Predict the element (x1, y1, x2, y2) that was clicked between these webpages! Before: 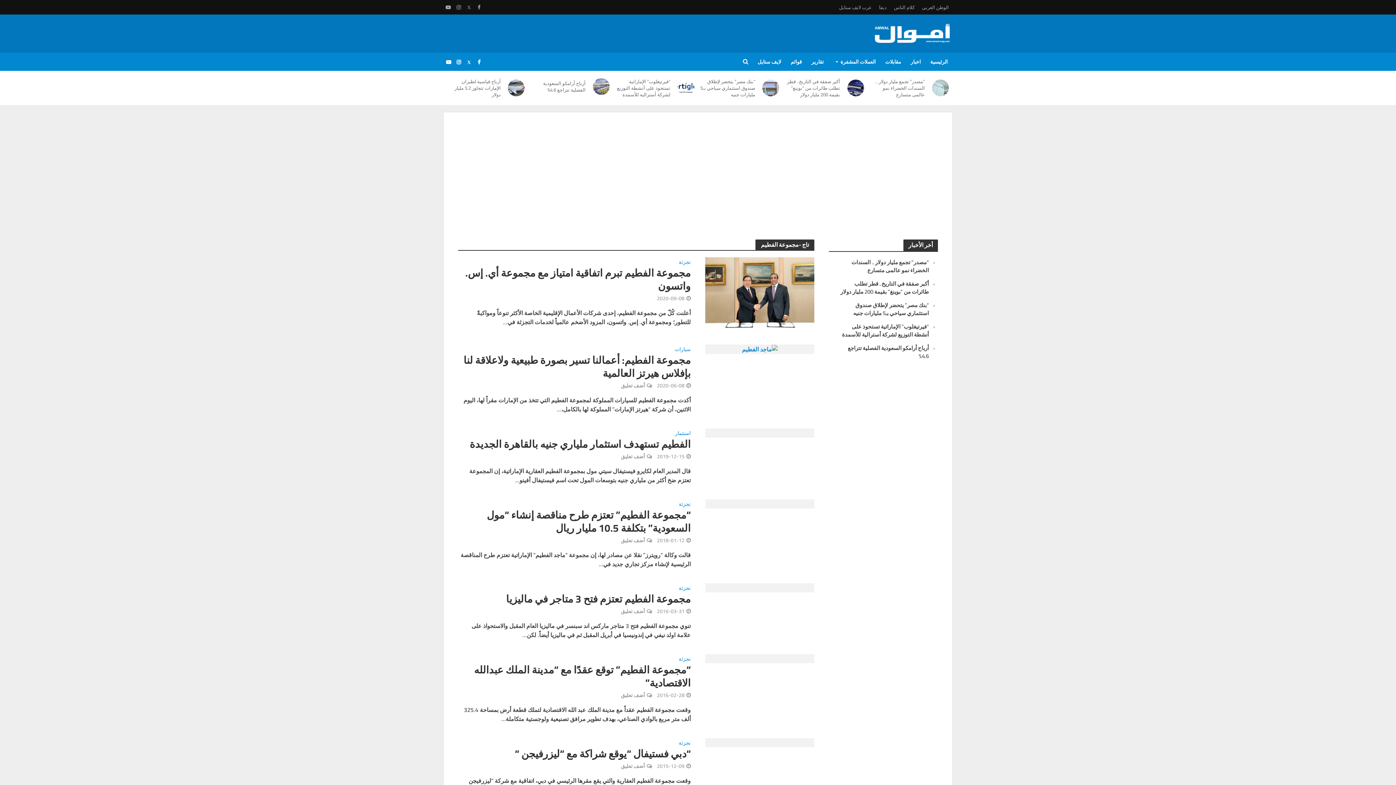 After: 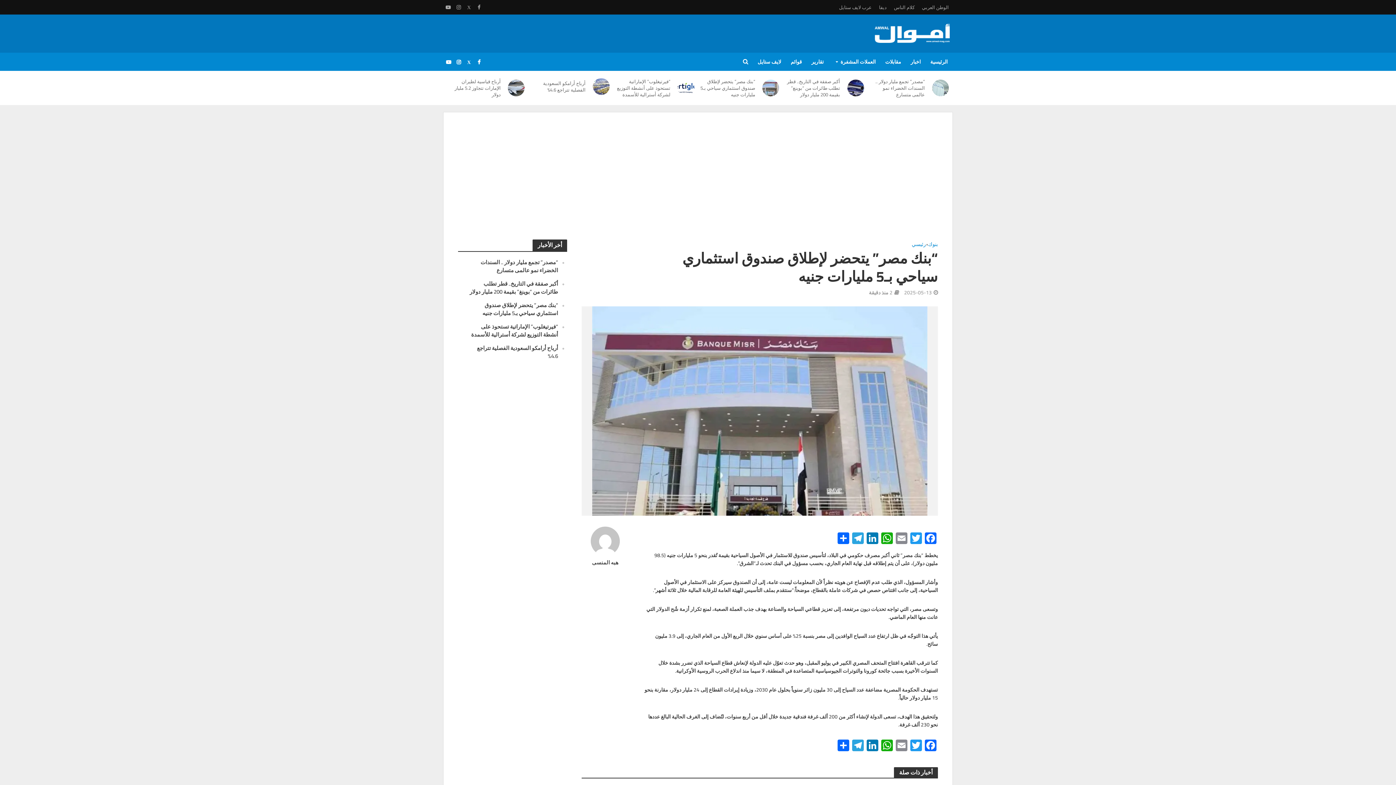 Action: bbox: (762, 79, 779, 96)